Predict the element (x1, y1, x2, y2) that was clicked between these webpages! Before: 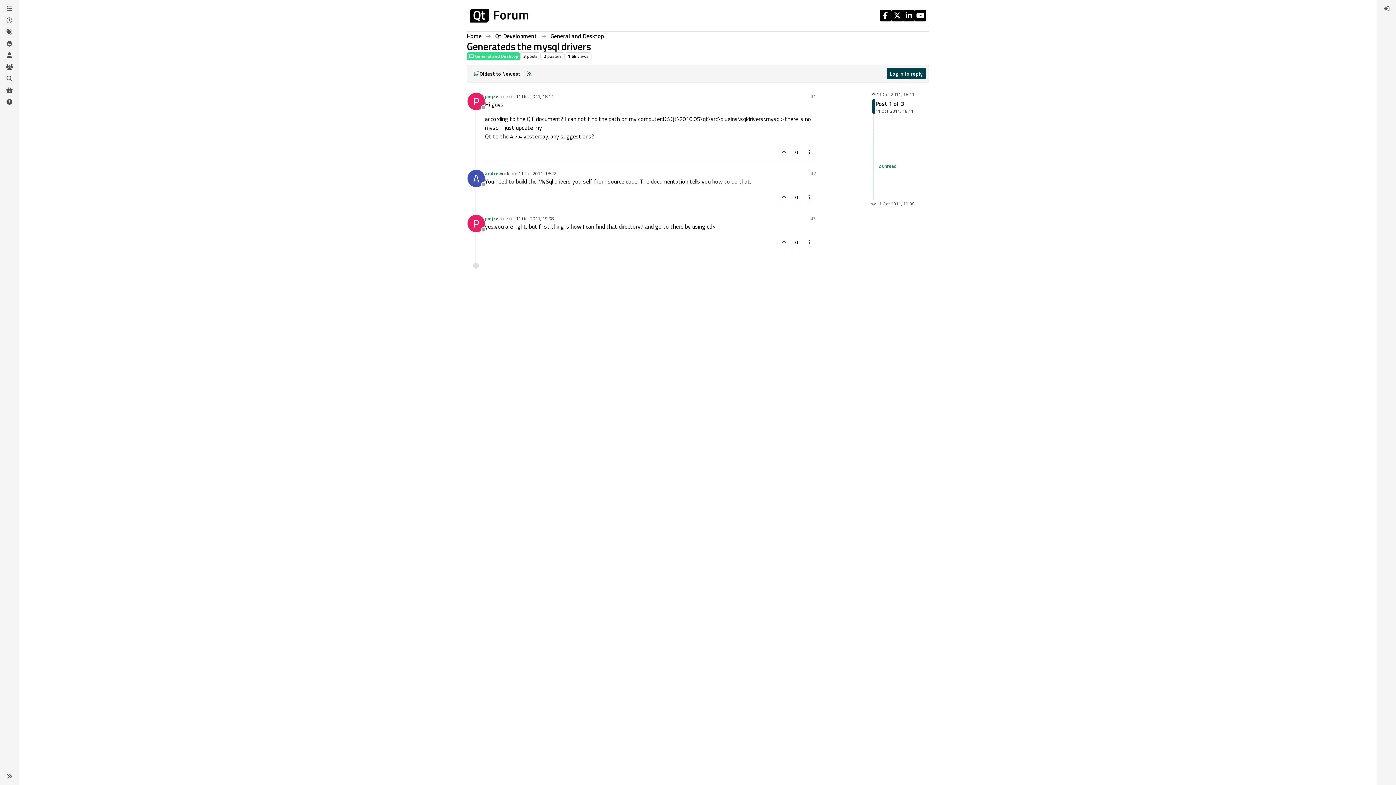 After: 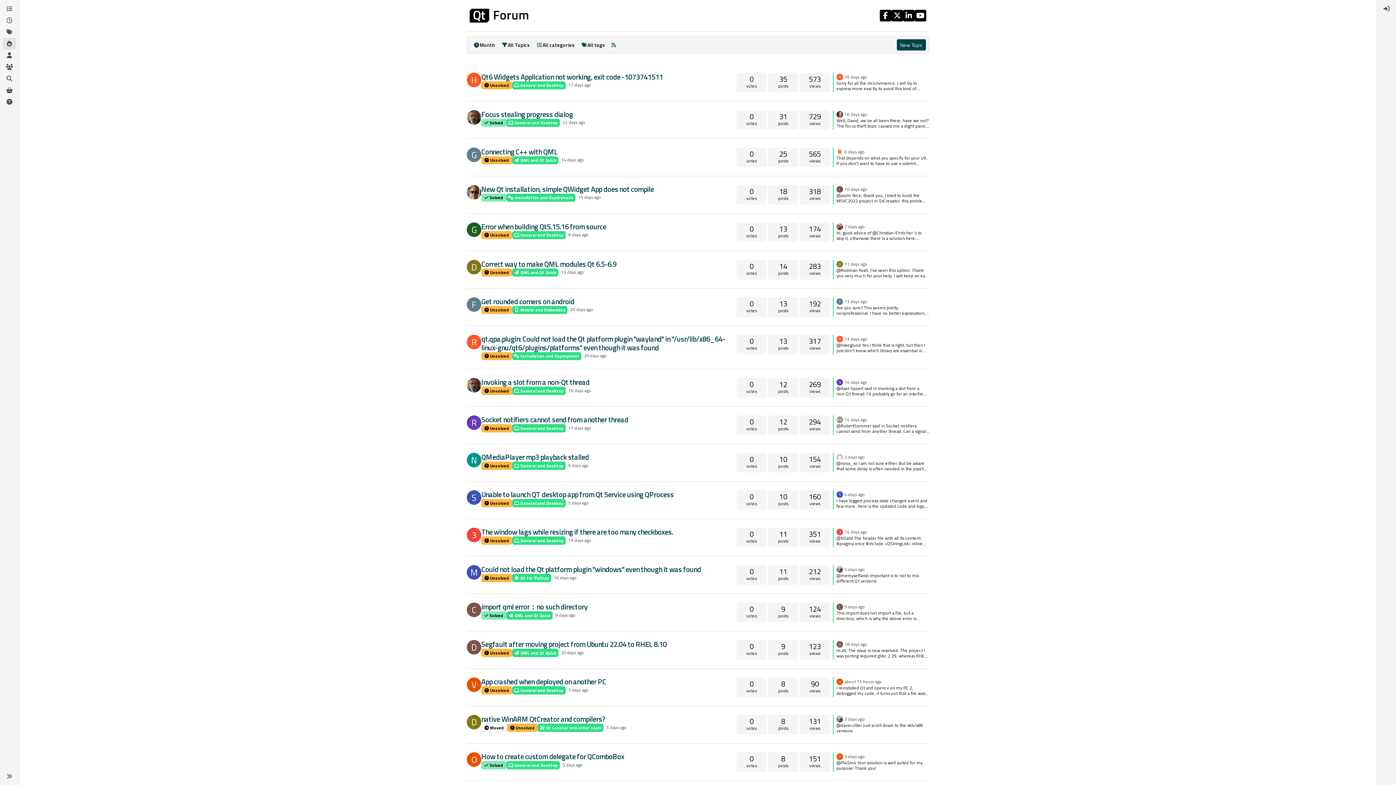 Action: label: Popular bbox: (2, 37, 16, 49)